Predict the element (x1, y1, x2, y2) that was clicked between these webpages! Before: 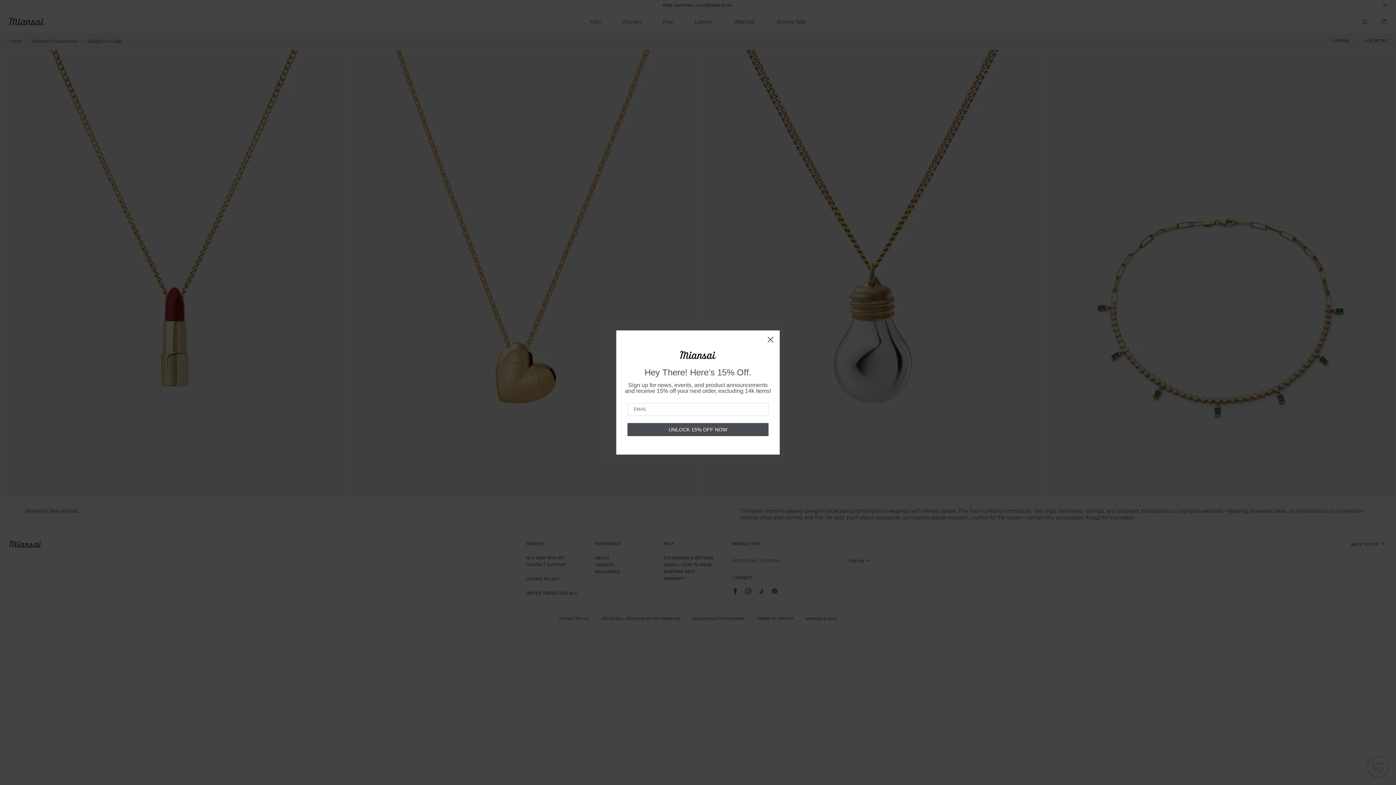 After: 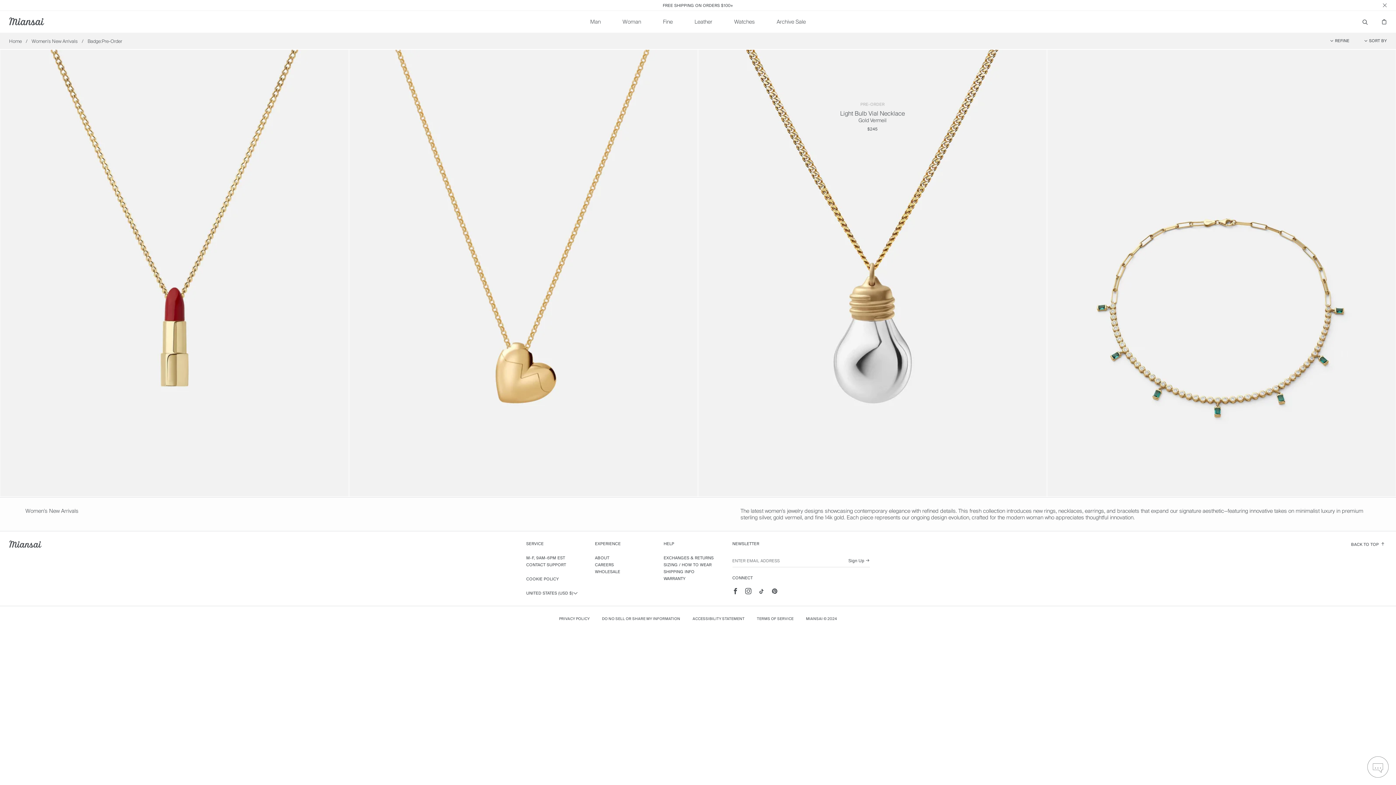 Action: bbox: (764, 345, 777, 358) label: Close dialog